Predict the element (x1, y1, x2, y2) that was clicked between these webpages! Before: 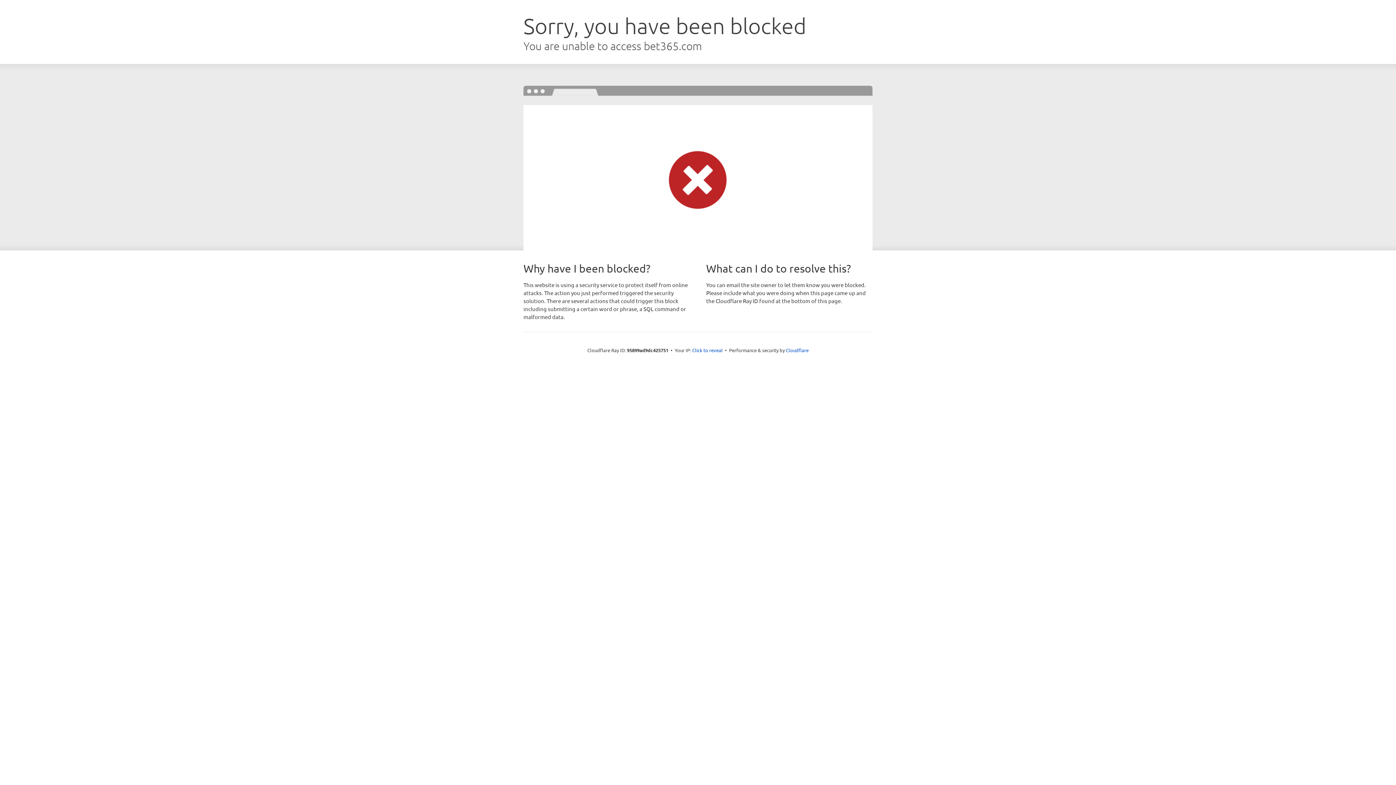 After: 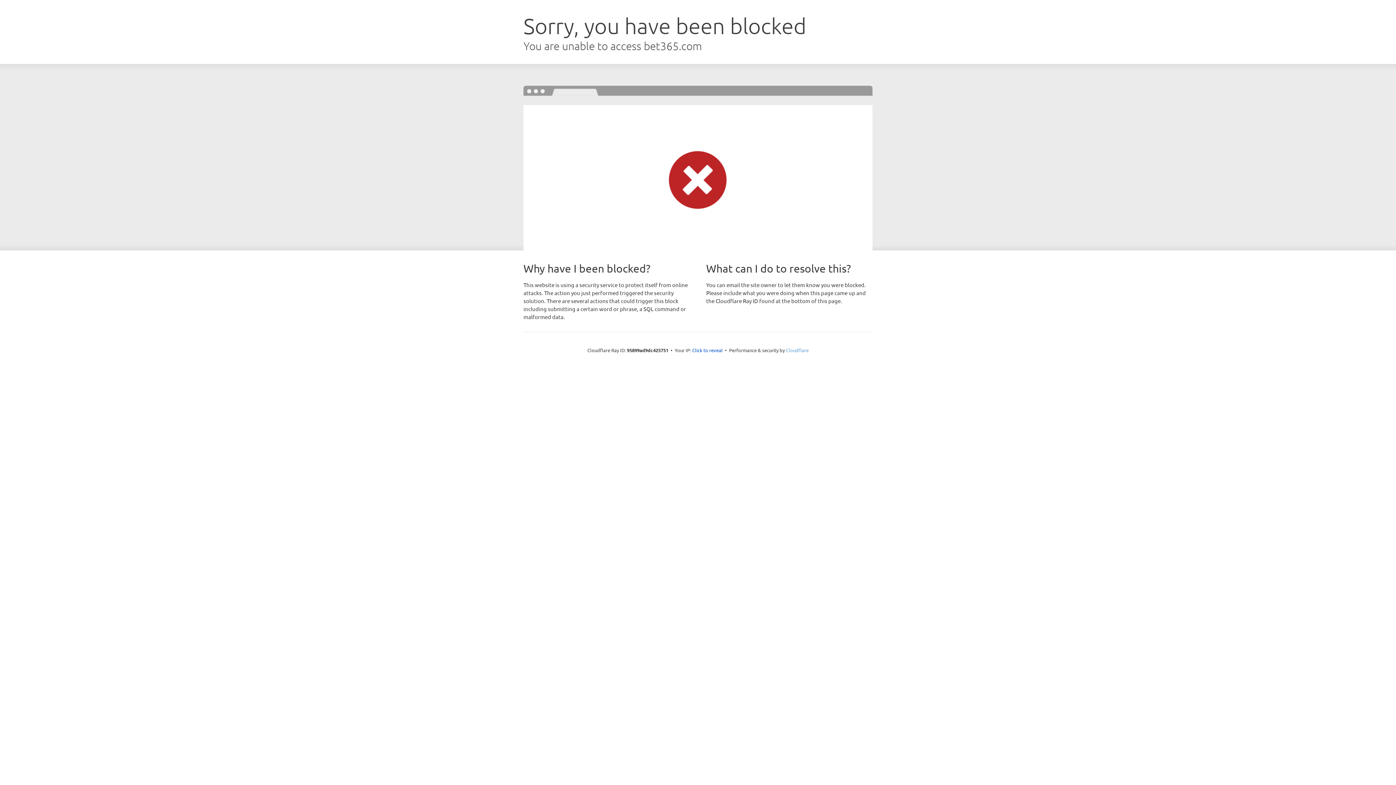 Action: label: Cloudflare bbox: (786, 347, 808, 353)